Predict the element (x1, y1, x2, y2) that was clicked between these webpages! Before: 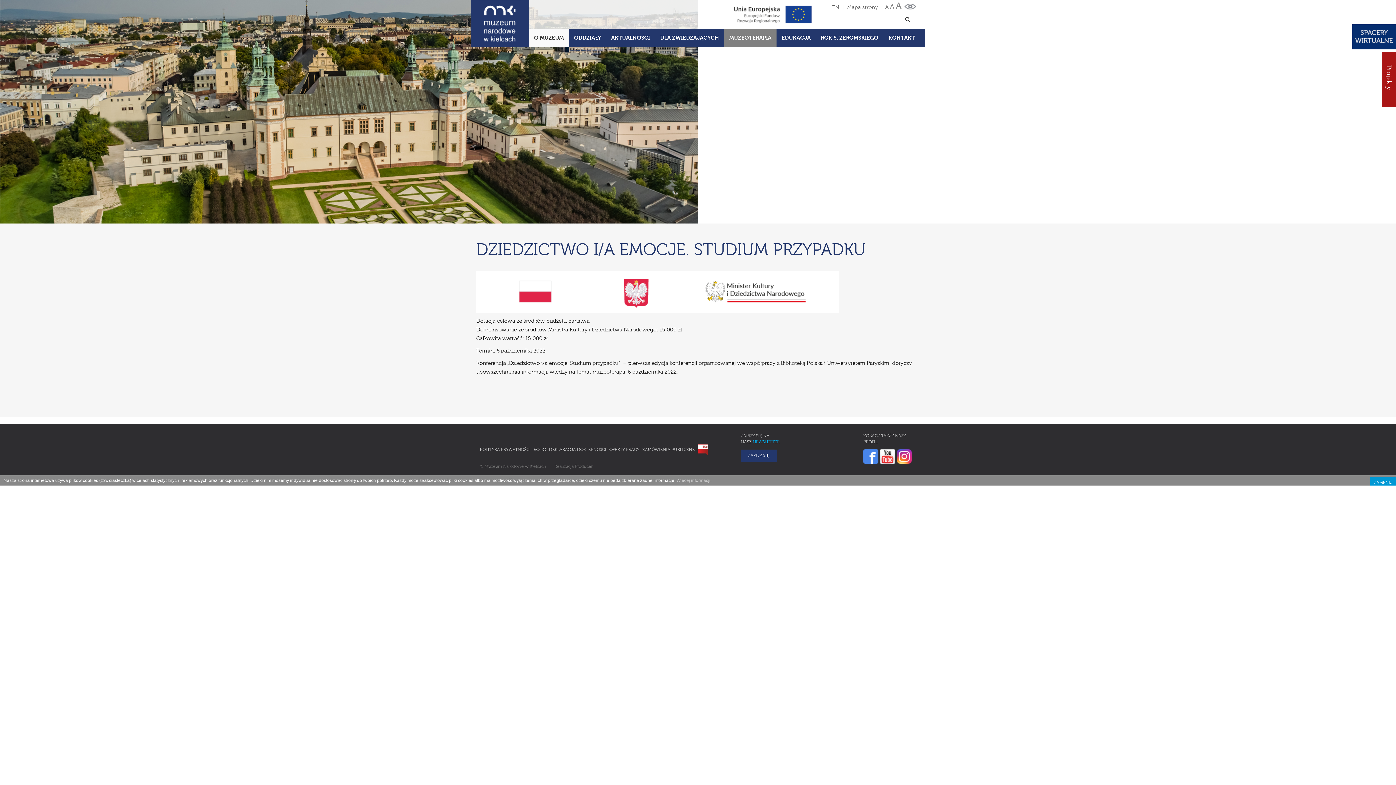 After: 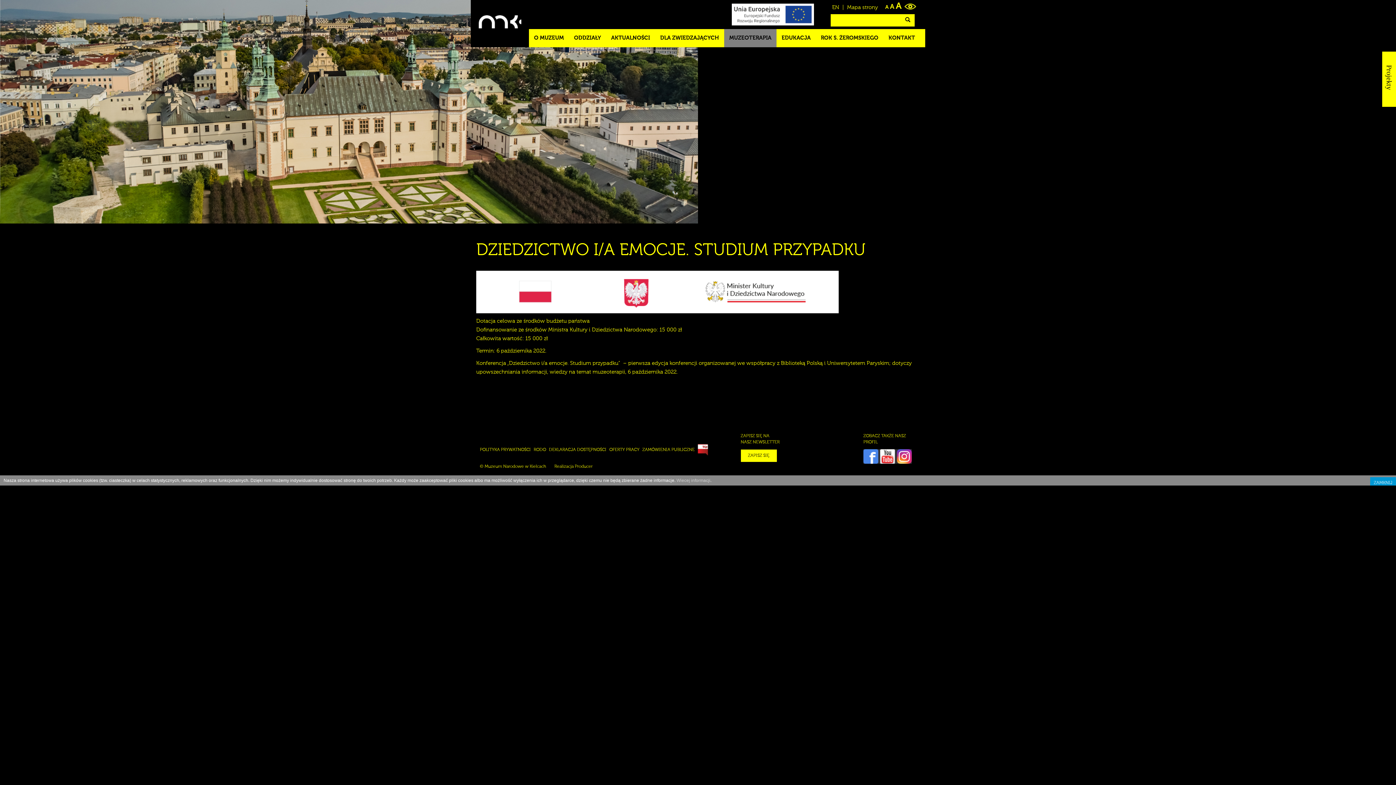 Action: bbox: (904, 0, 916, 12)